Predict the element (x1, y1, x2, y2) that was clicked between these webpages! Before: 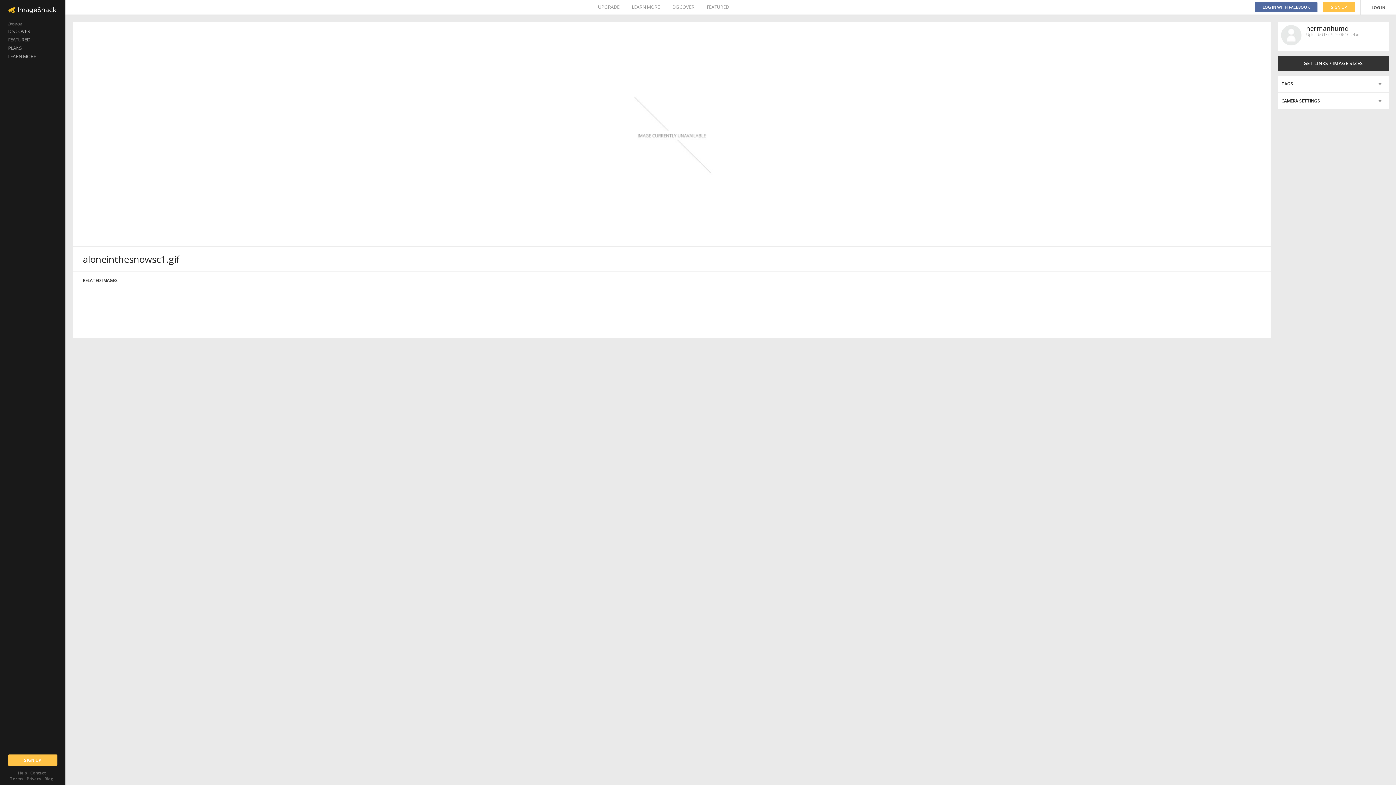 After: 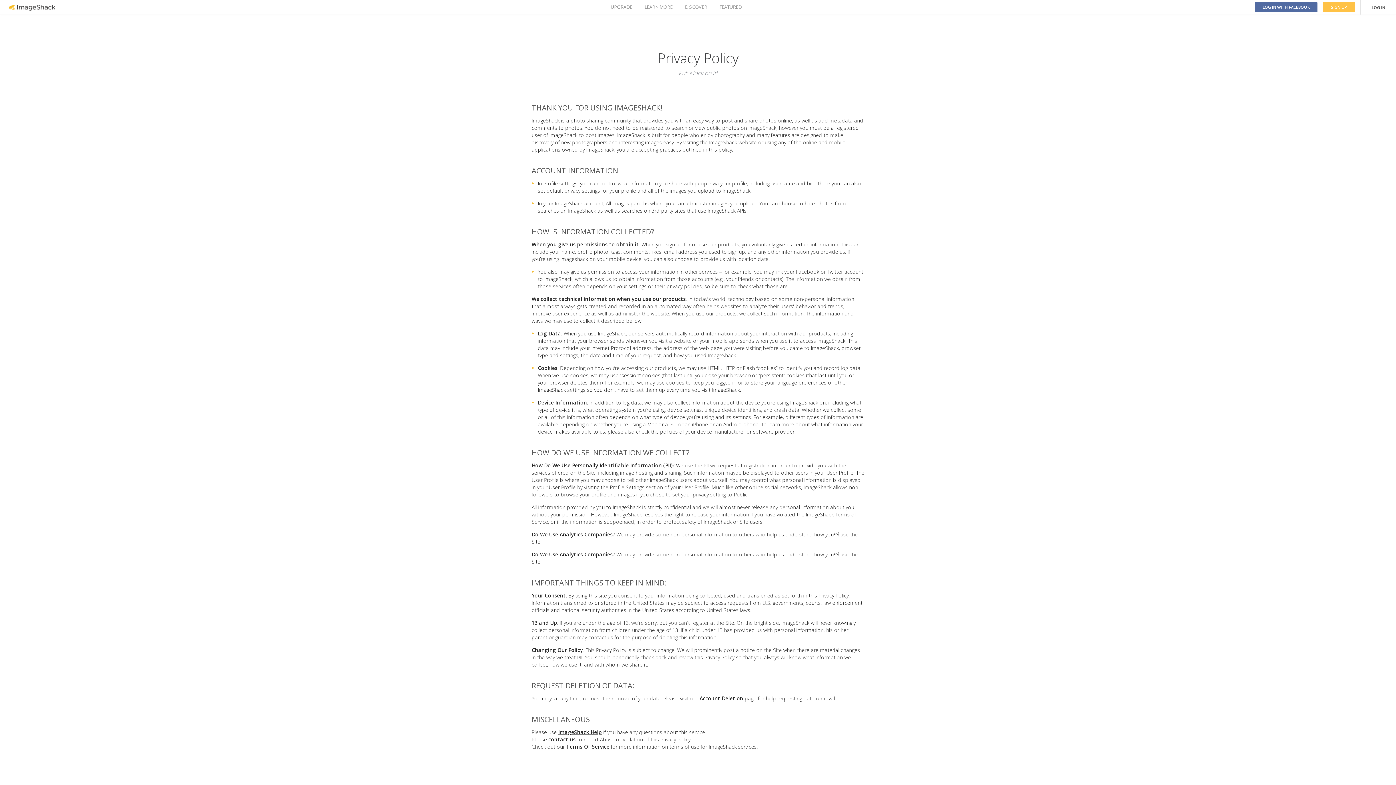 Action: label: Privacy bbox: (26, 776, 41, 781)